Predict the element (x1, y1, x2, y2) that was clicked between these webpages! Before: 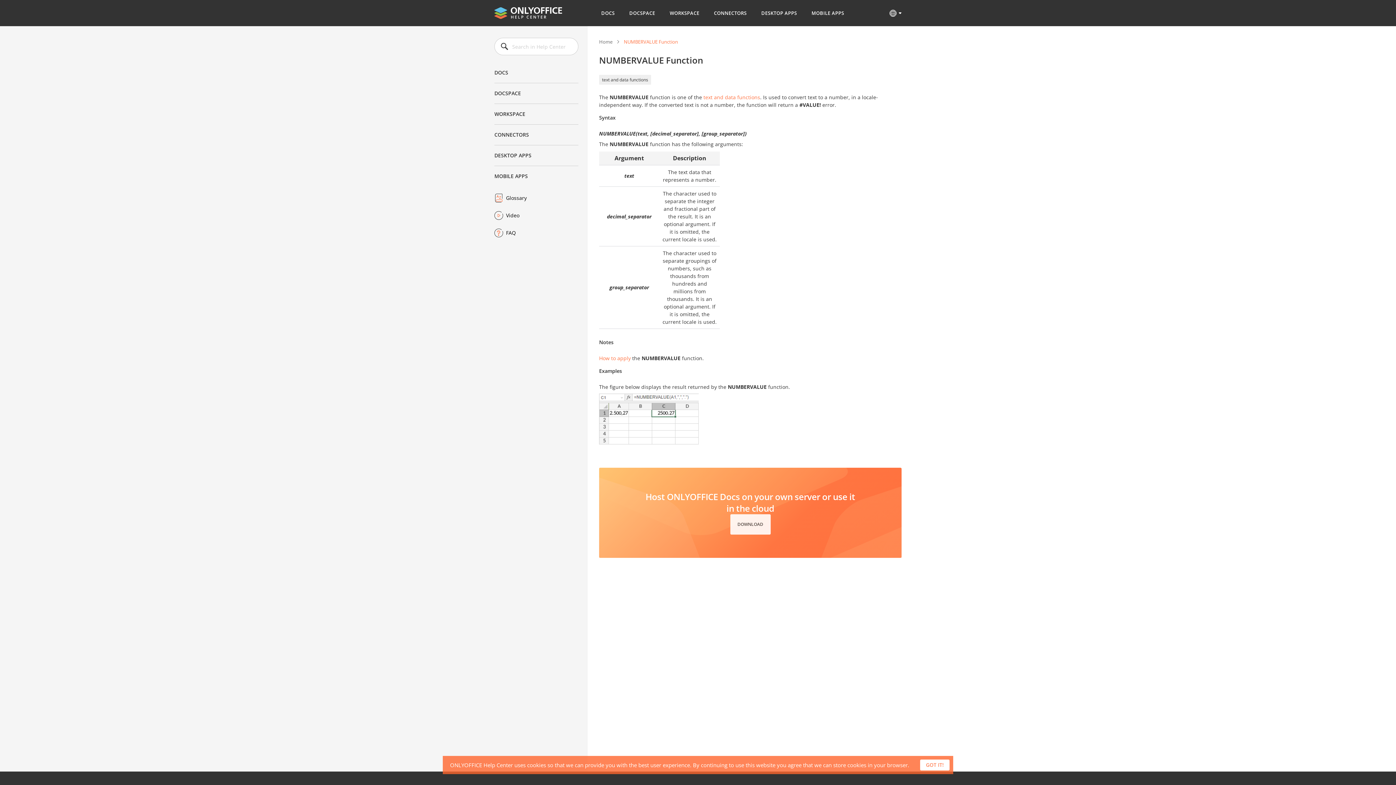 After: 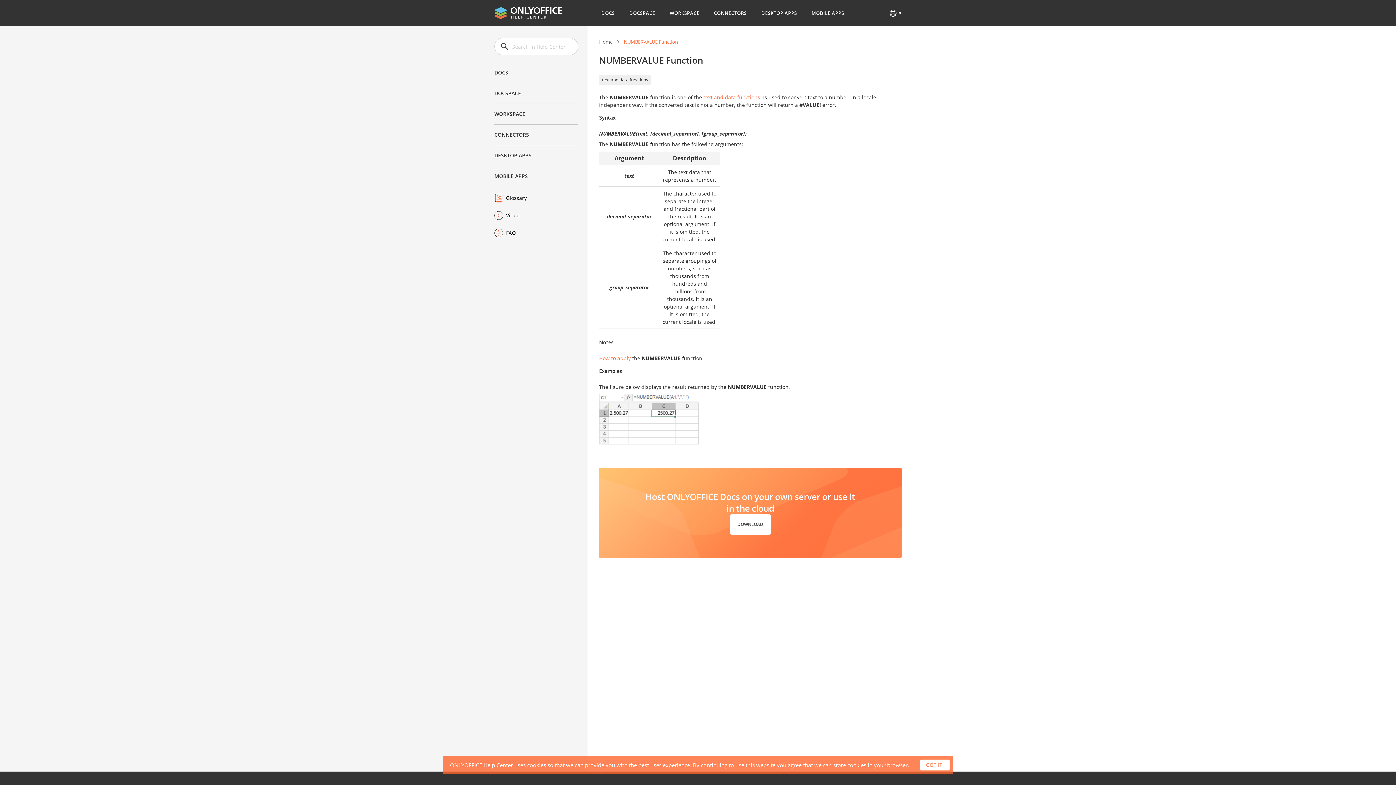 Action: bbox: (730, 514, 770, 534) label: DOWNLOAD